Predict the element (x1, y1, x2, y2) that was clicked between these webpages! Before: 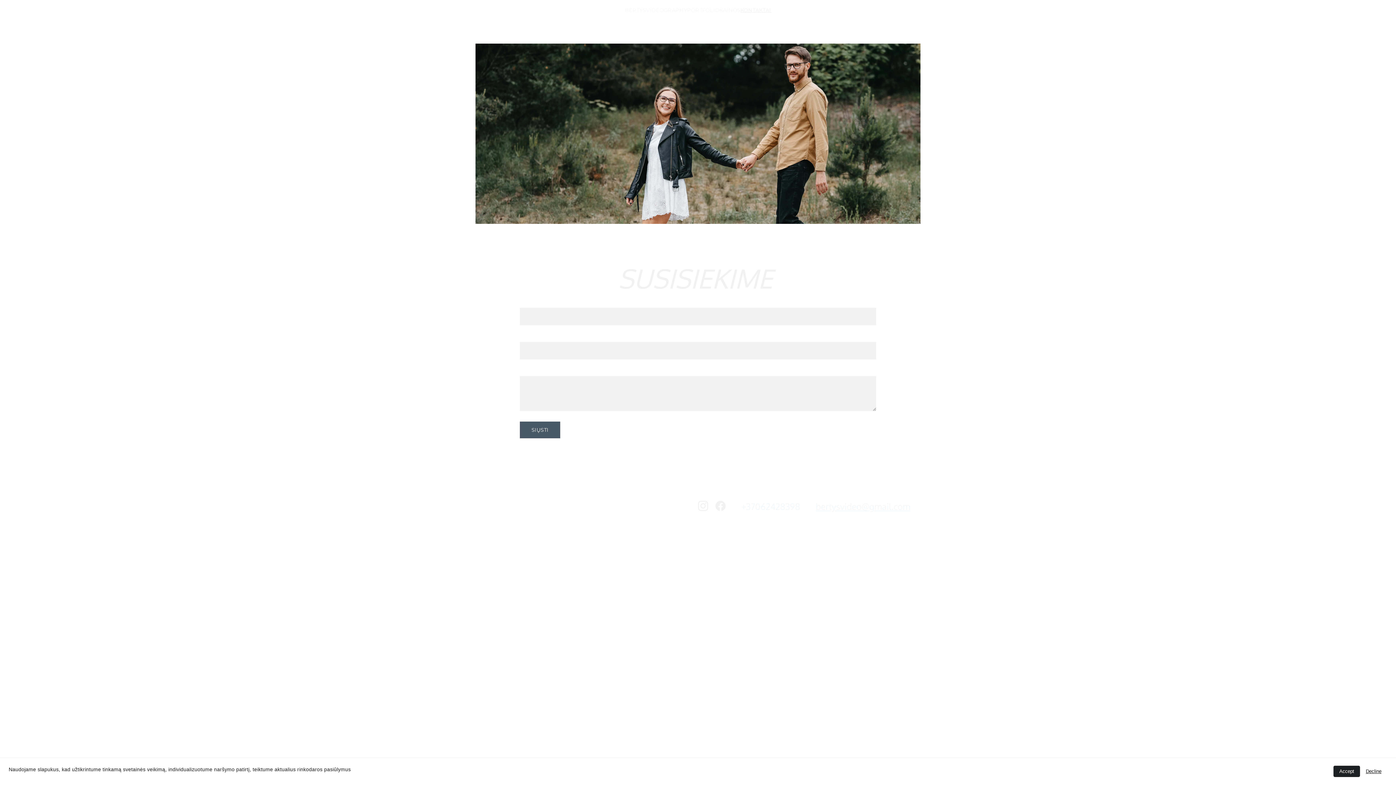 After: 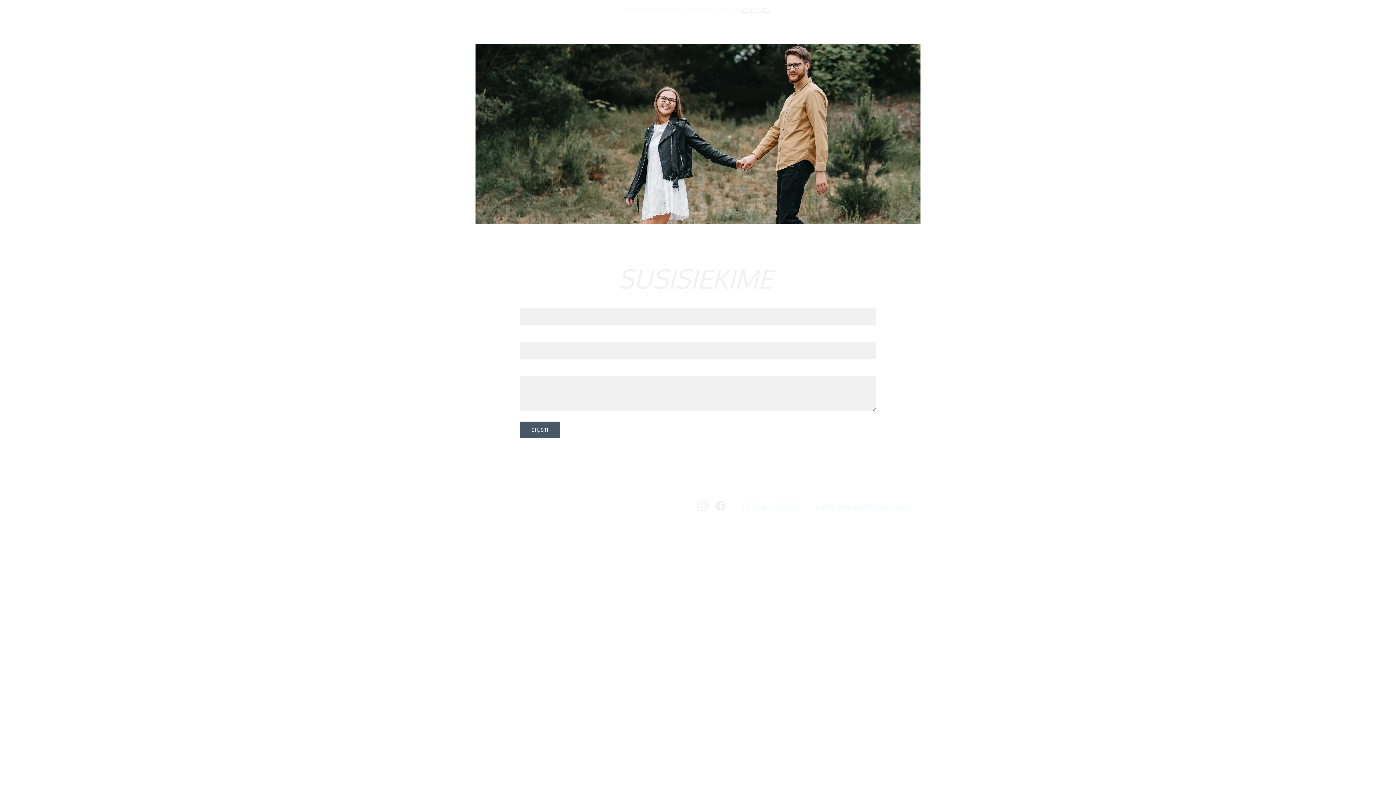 Action: bbox: (1333, 766, 1360, 777) label: Accept